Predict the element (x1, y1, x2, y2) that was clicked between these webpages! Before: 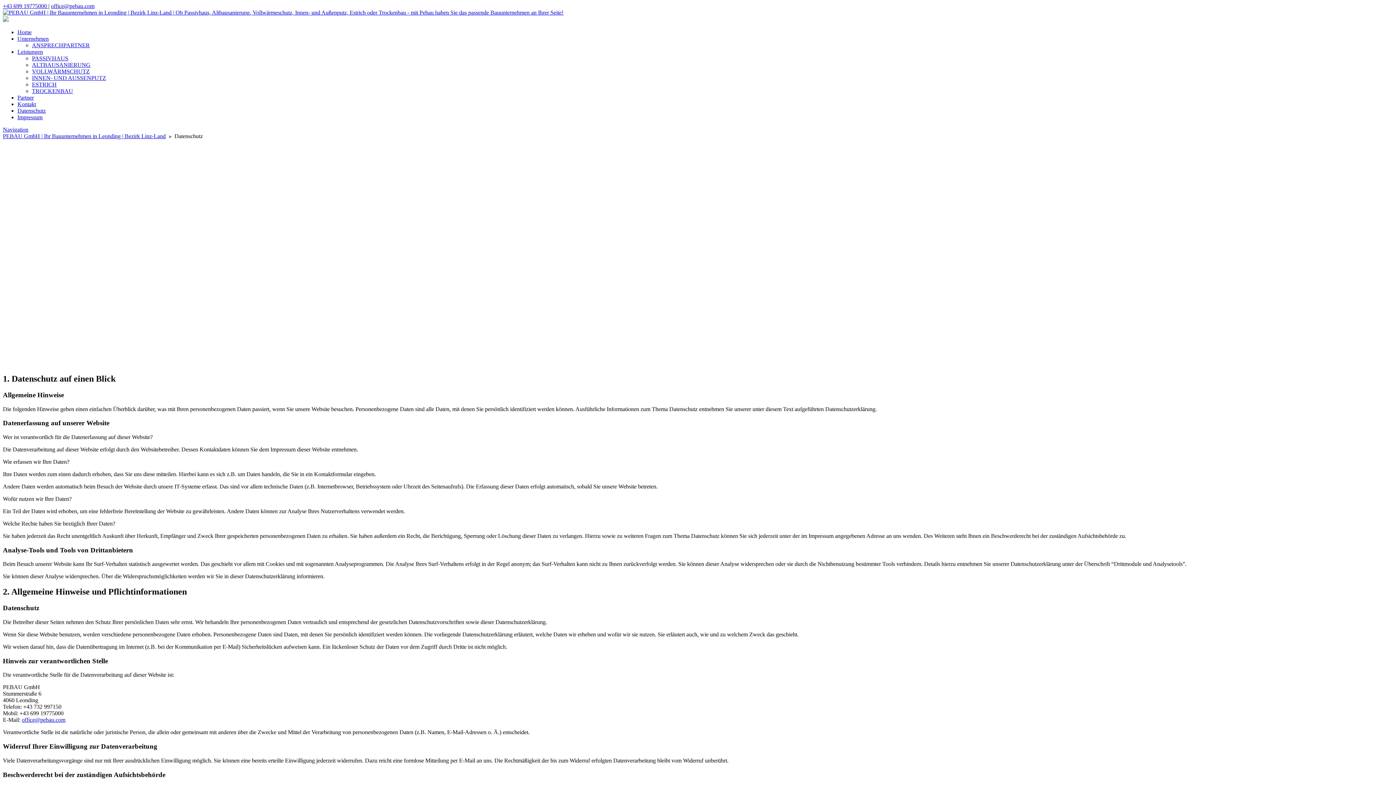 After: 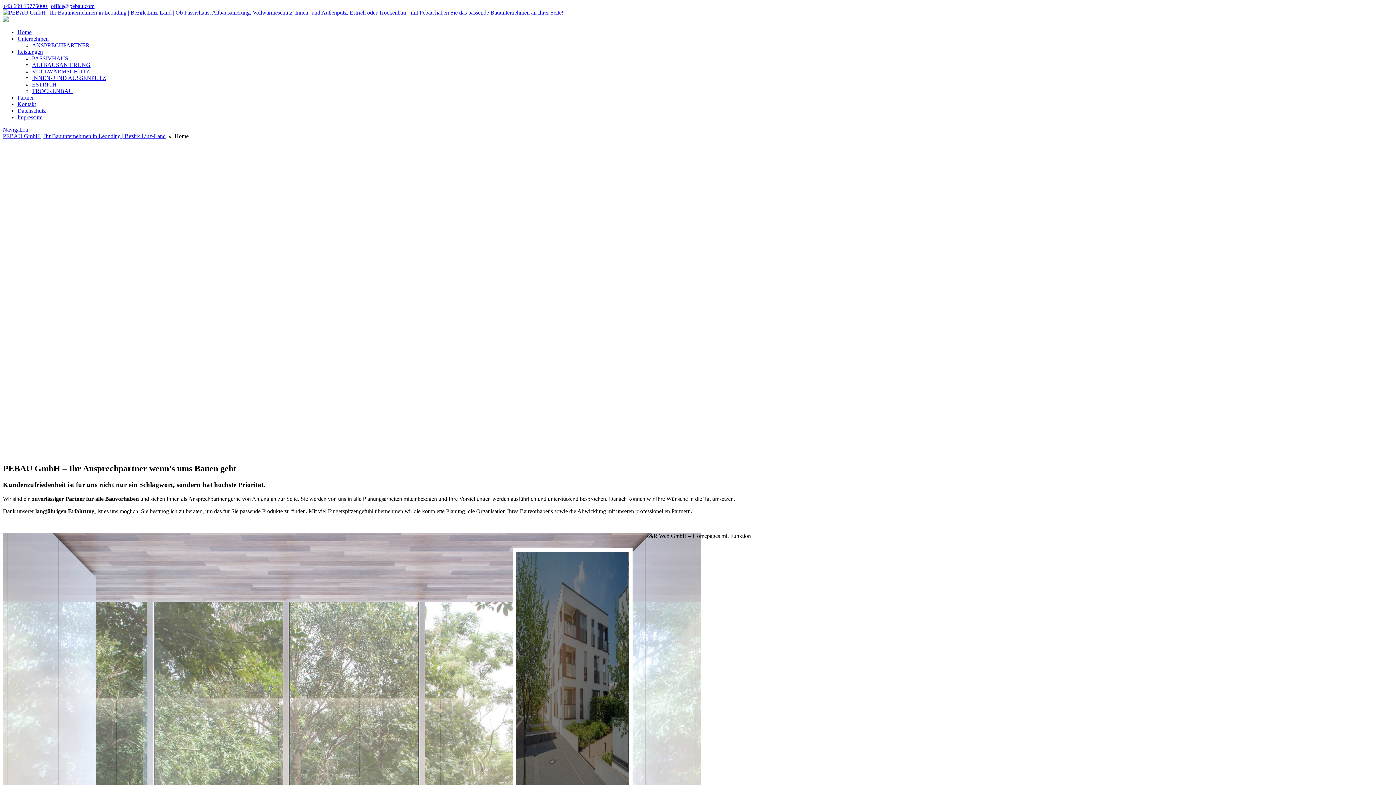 Action: label: PEBAU GmbH | Ihr Bauunternehmen in Leonding | Bezirk Linz-Land bbox: (2, 133, 165, 139)